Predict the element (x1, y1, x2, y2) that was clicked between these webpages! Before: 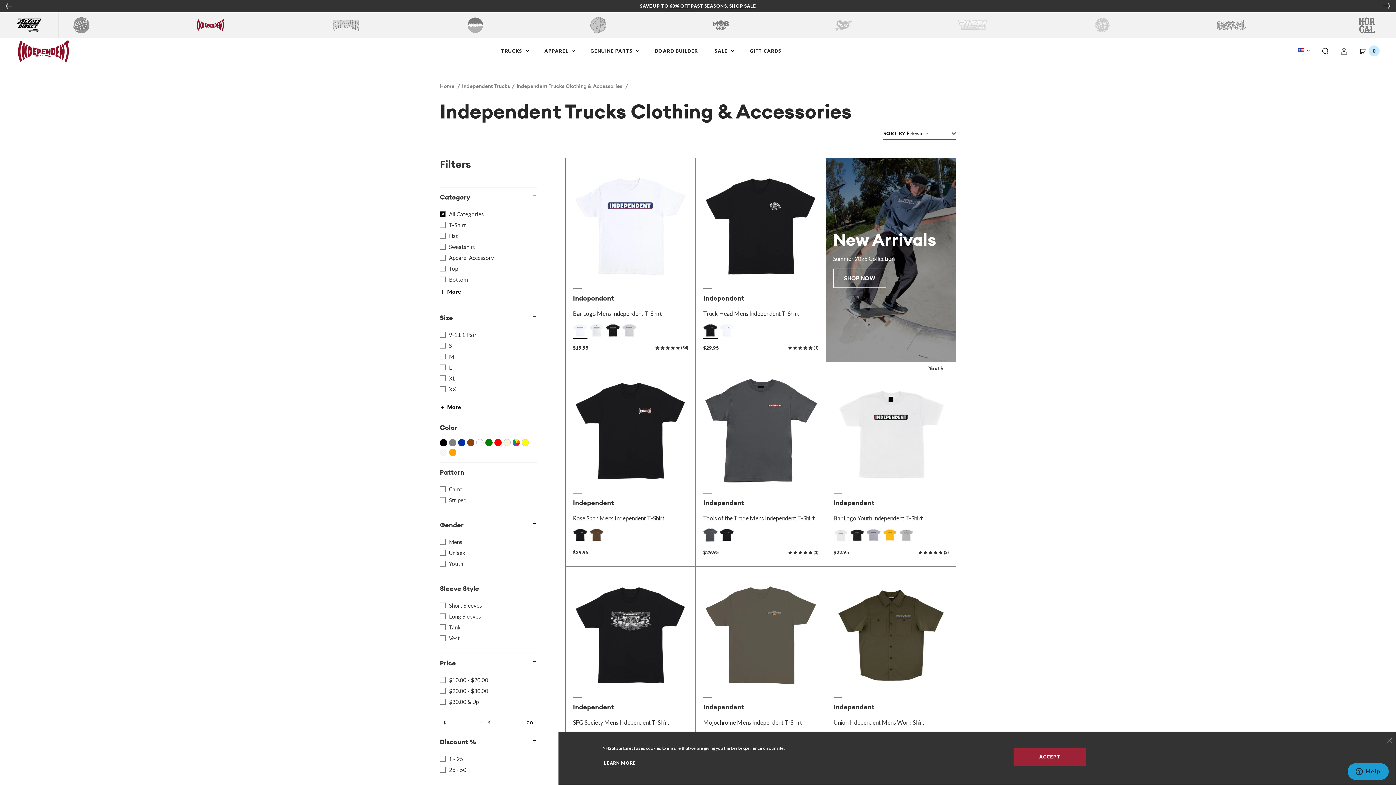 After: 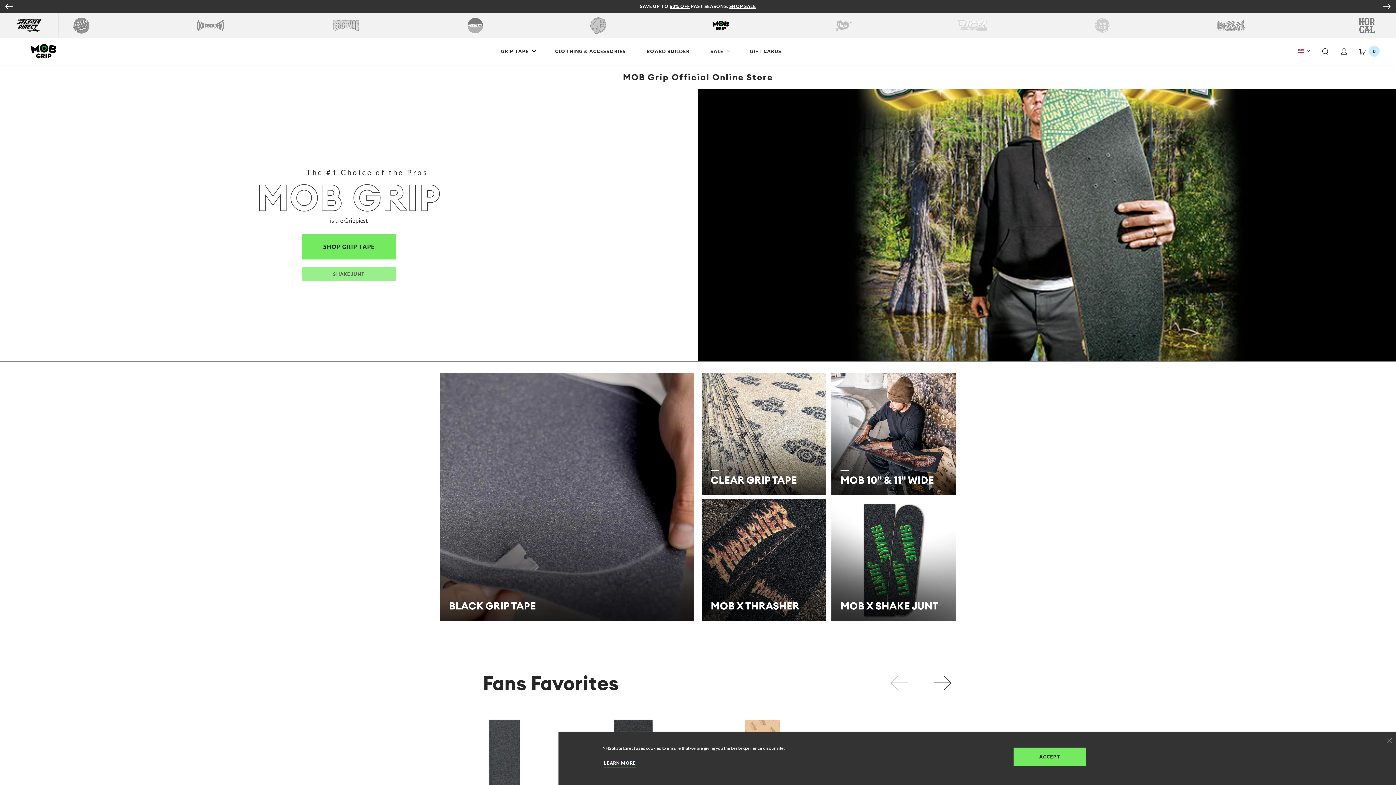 Action: label: Shop Mob Grip bbox: (712, 16, 729, 33)